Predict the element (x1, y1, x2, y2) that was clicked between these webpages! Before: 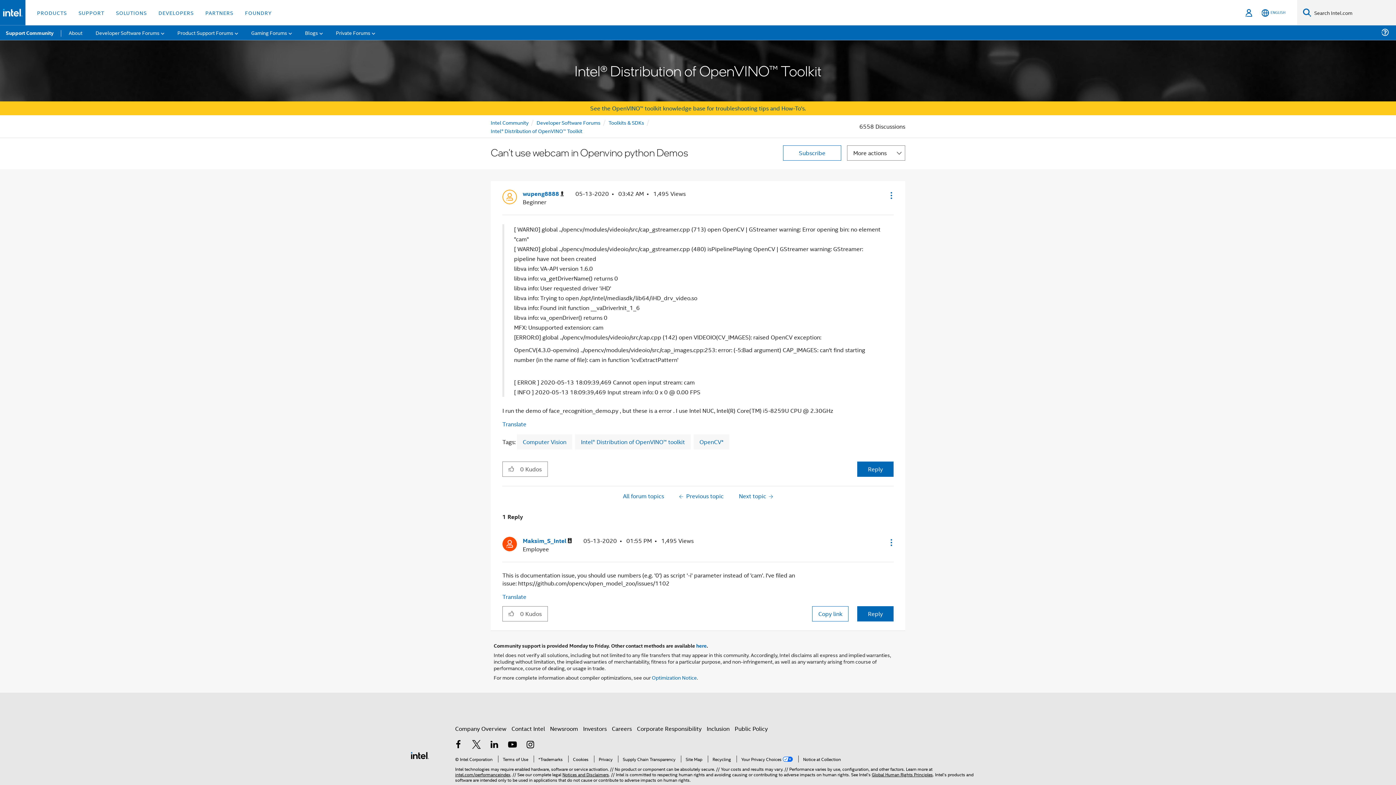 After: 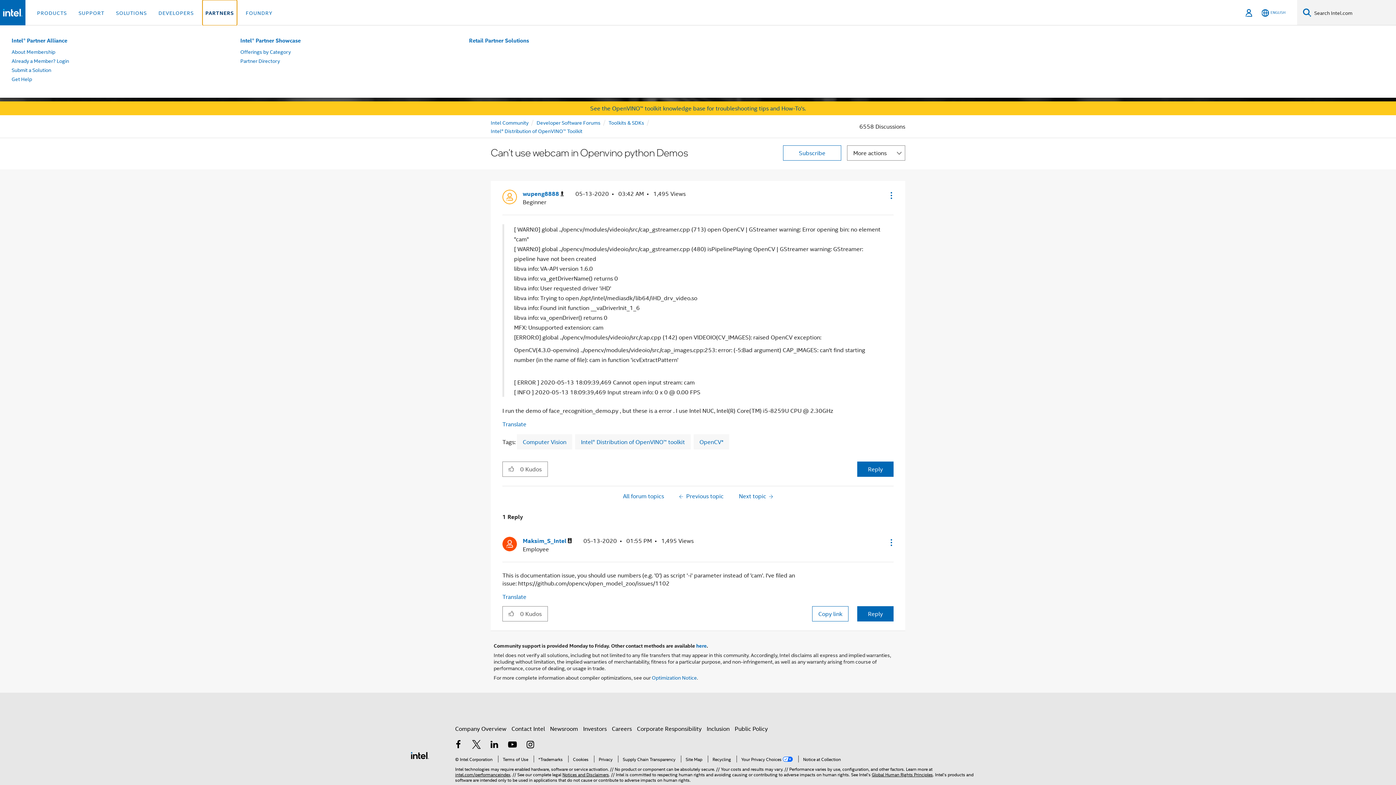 Action: label: PARTNERS bbox: (202, 0, 236, 25)